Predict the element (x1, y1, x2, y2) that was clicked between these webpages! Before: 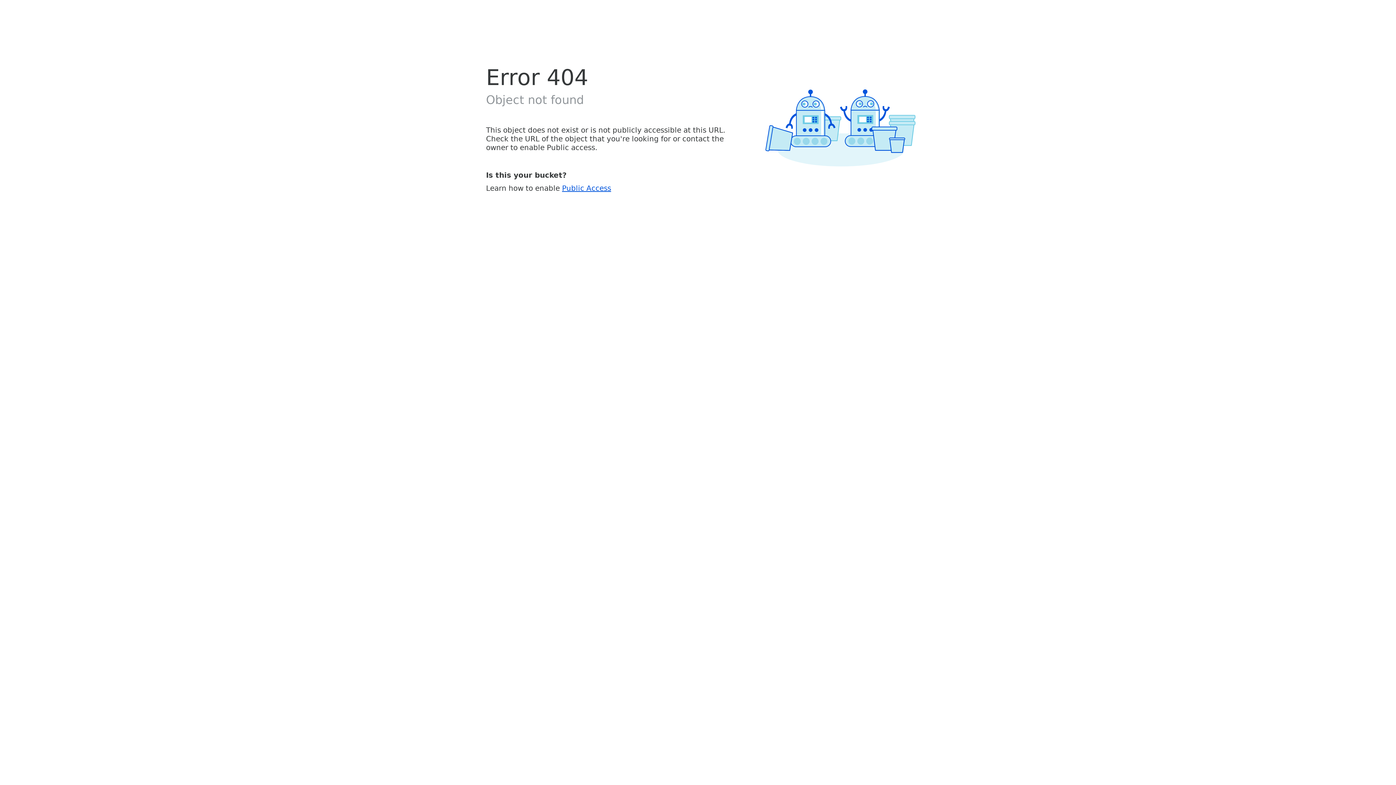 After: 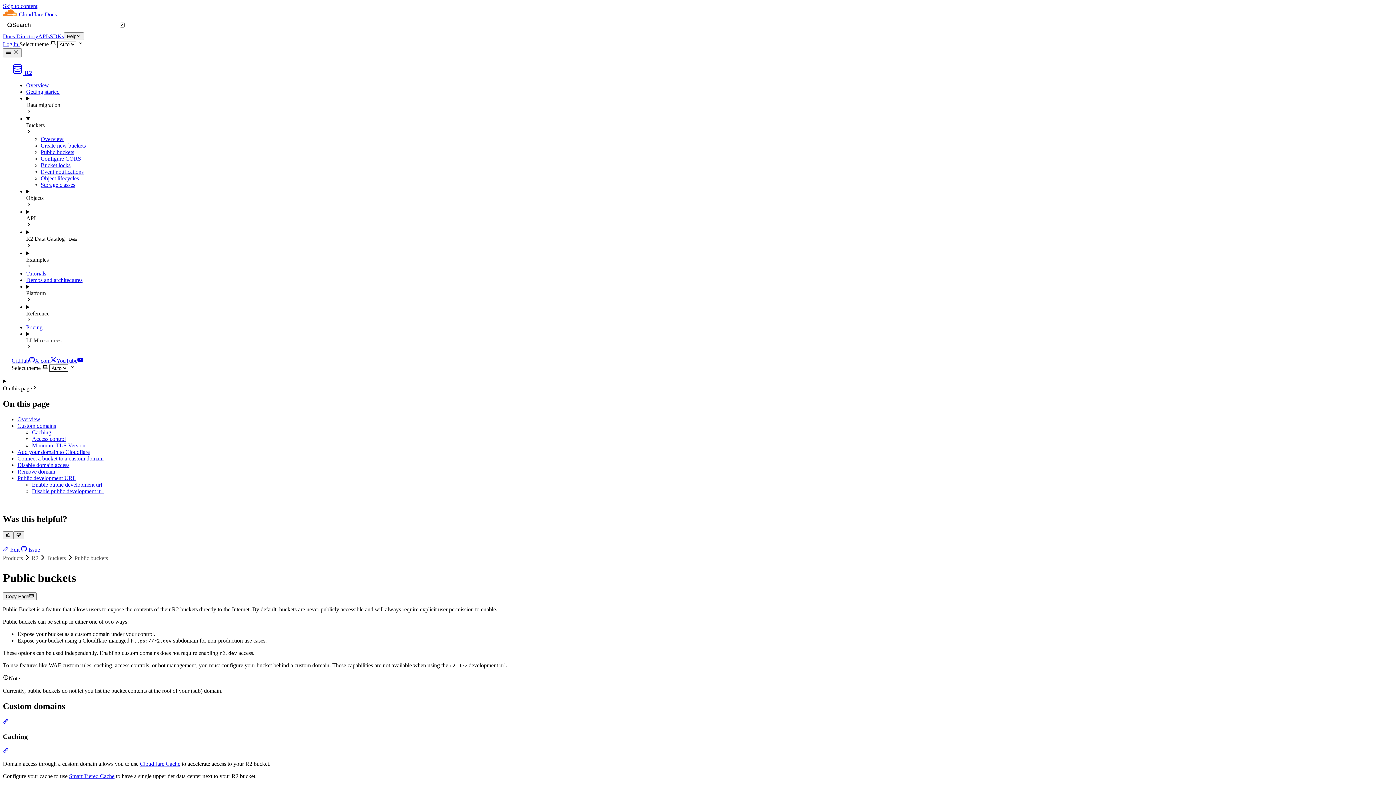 Action: bbox: (562, 183, 611, 192) label: Public Access